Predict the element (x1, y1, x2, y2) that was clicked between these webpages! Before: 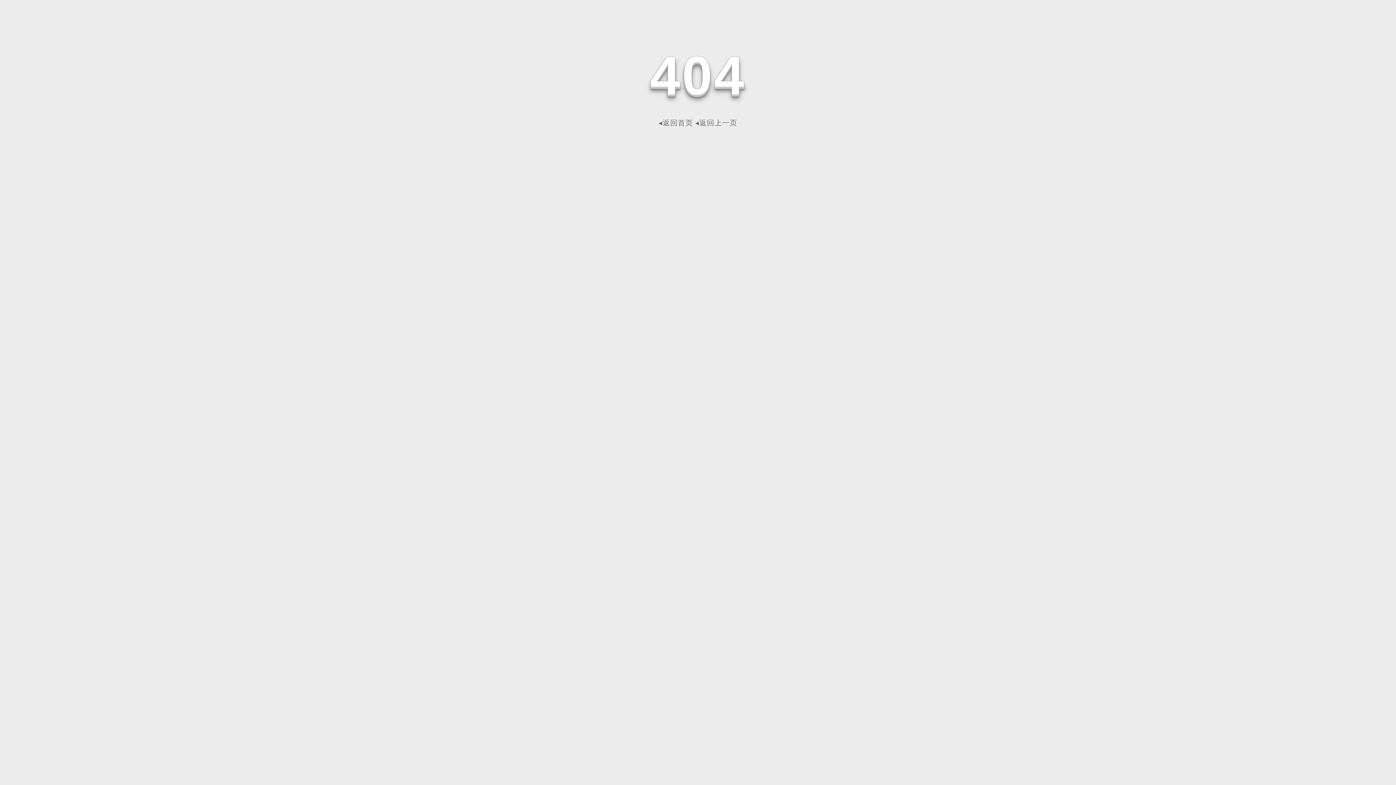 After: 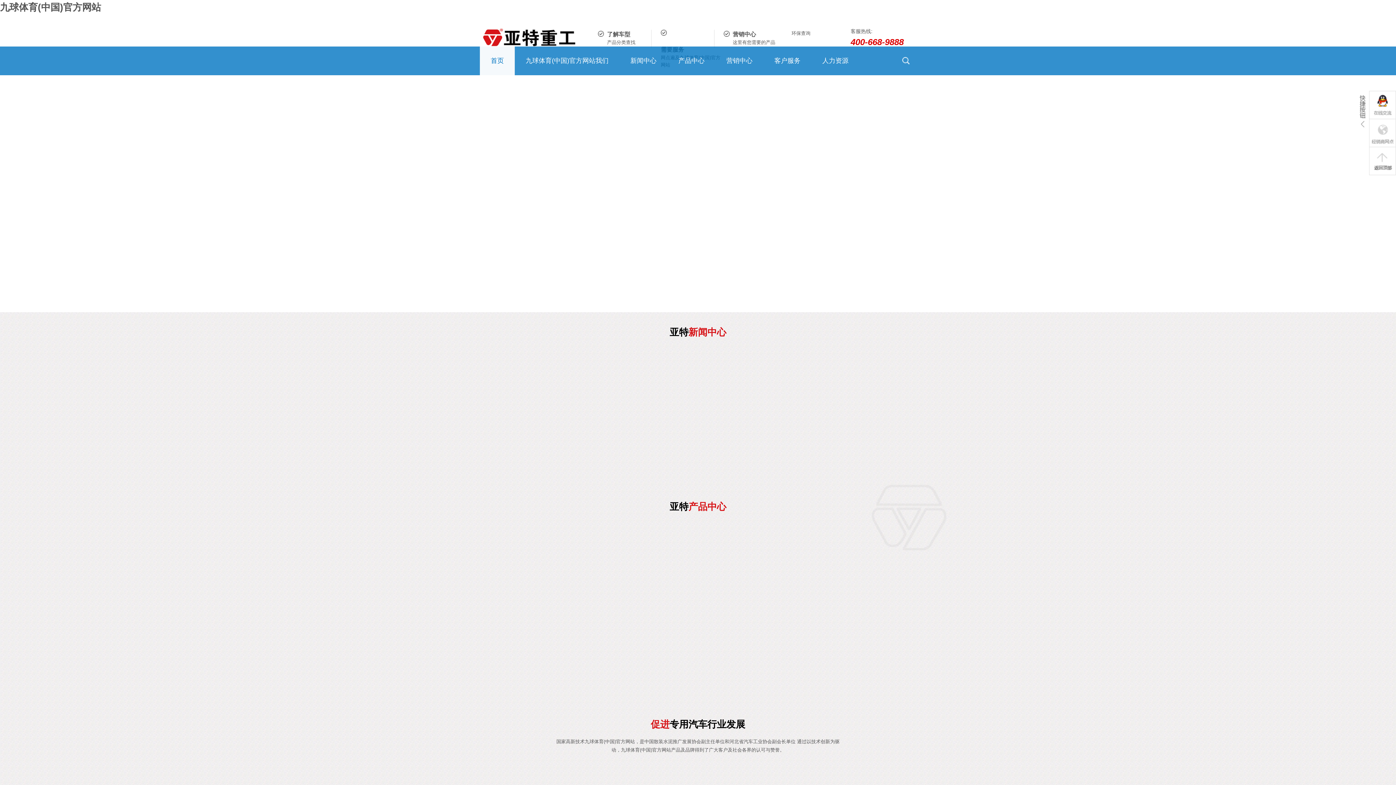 Action: bbox: (658, 118, 693, 126) label: ◂返回首页